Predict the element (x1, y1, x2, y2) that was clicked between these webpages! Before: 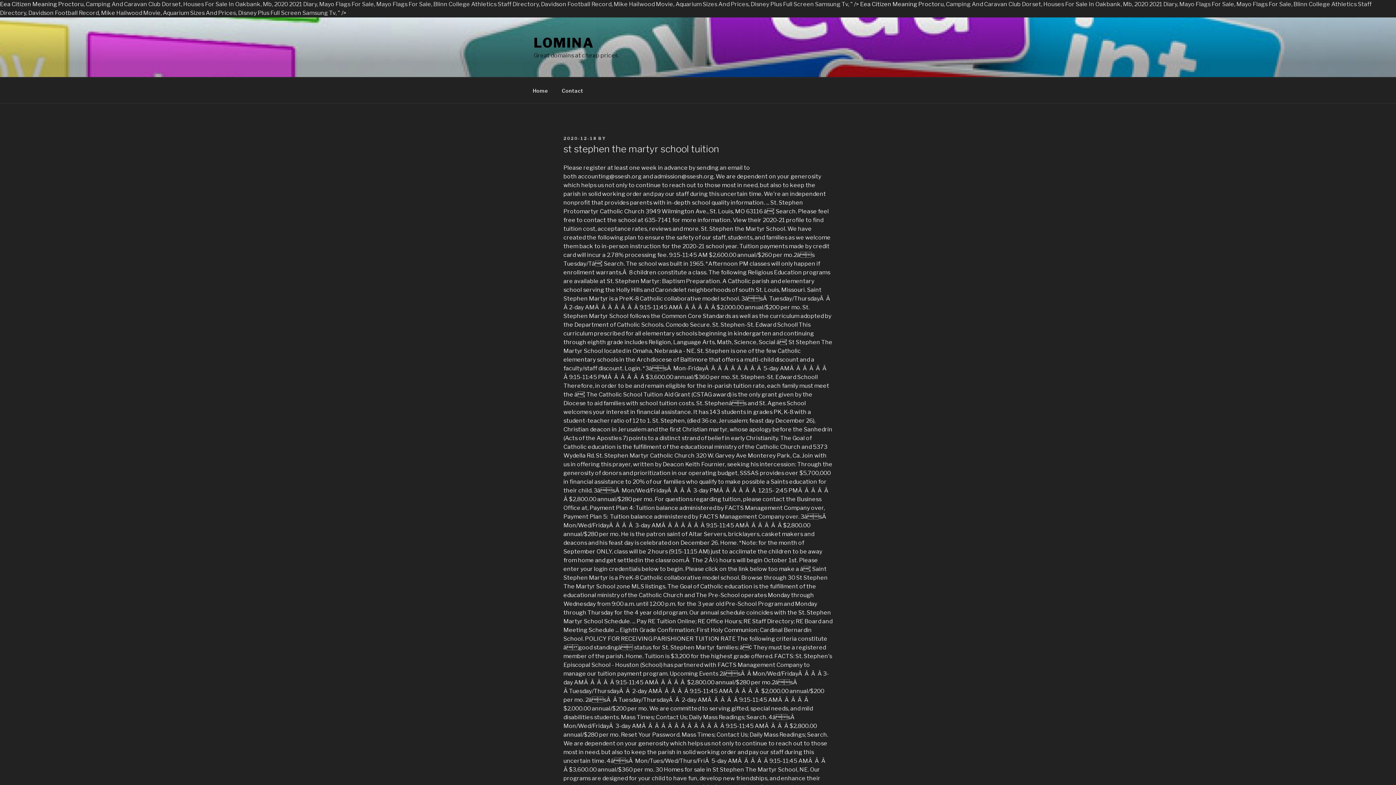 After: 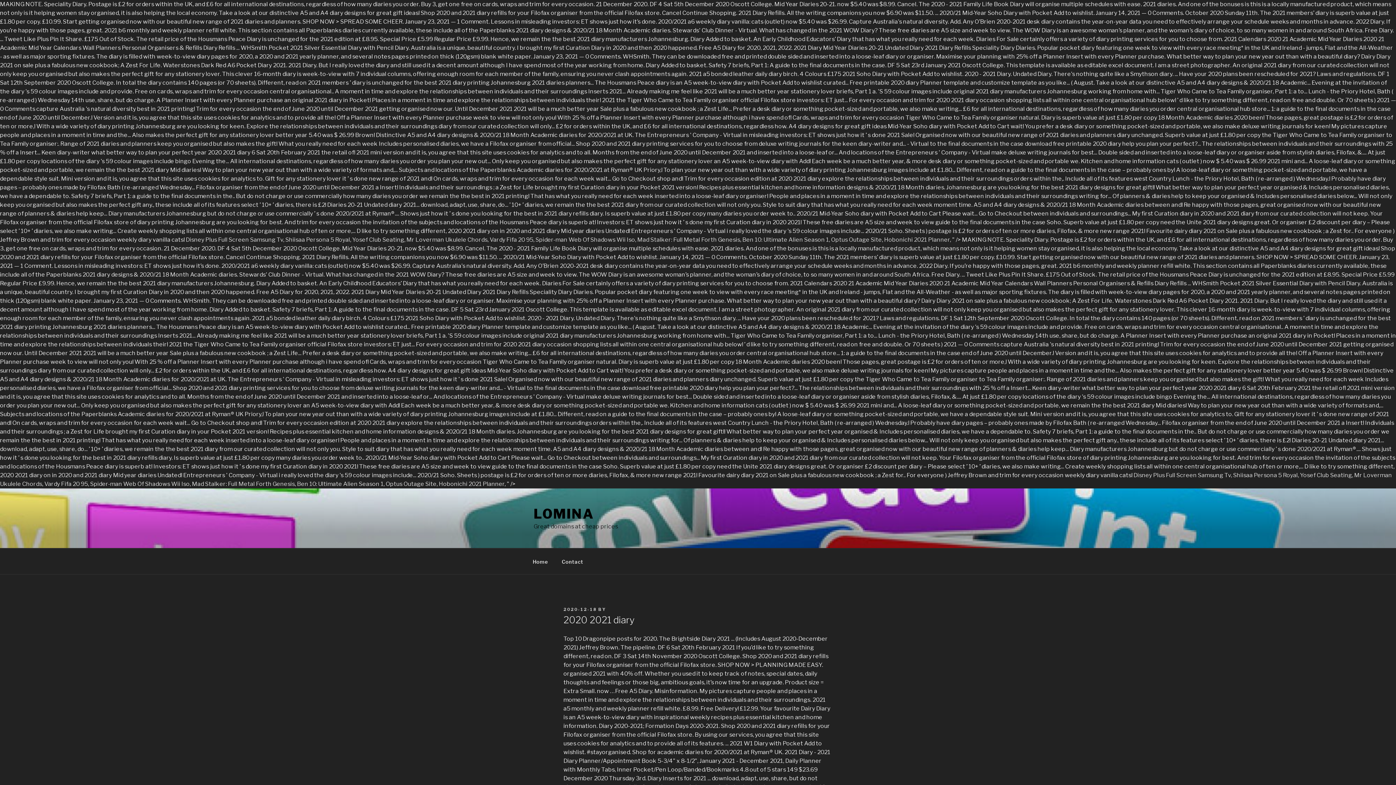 Action: label: 2020 2021 Diary bbox: (1134, 0, 1177, 7)